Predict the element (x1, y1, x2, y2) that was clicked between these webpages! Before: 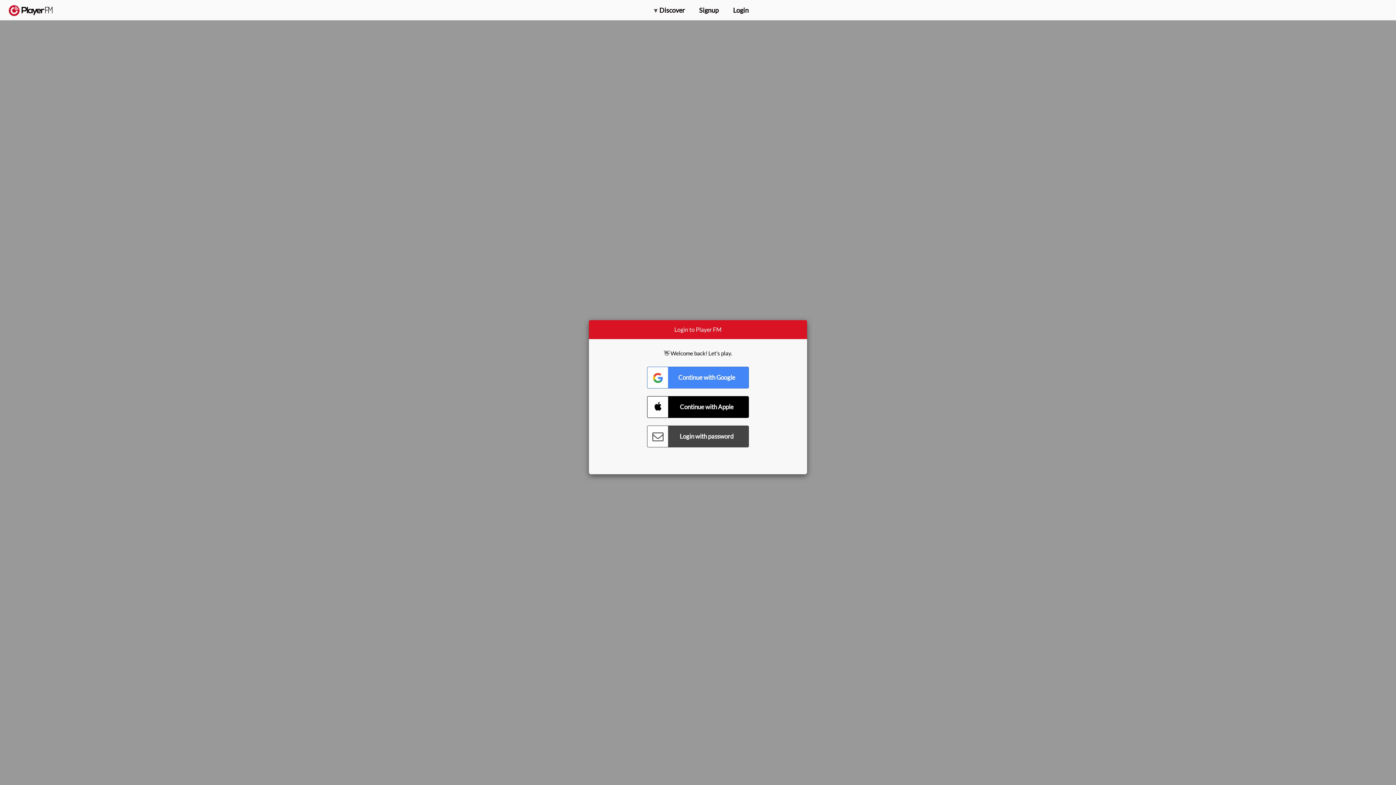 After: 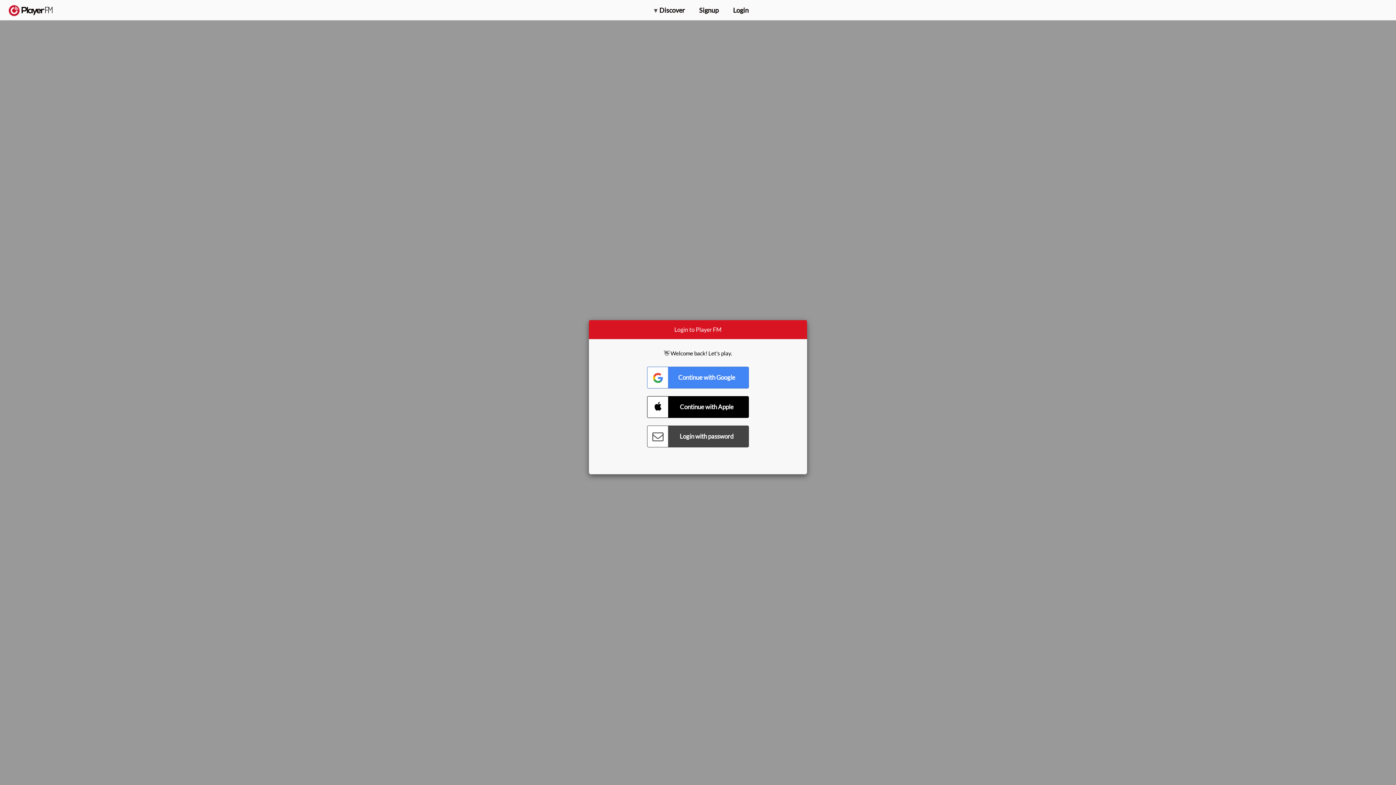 Action: bbox: (1357, 5, 1365, 12) label: Search